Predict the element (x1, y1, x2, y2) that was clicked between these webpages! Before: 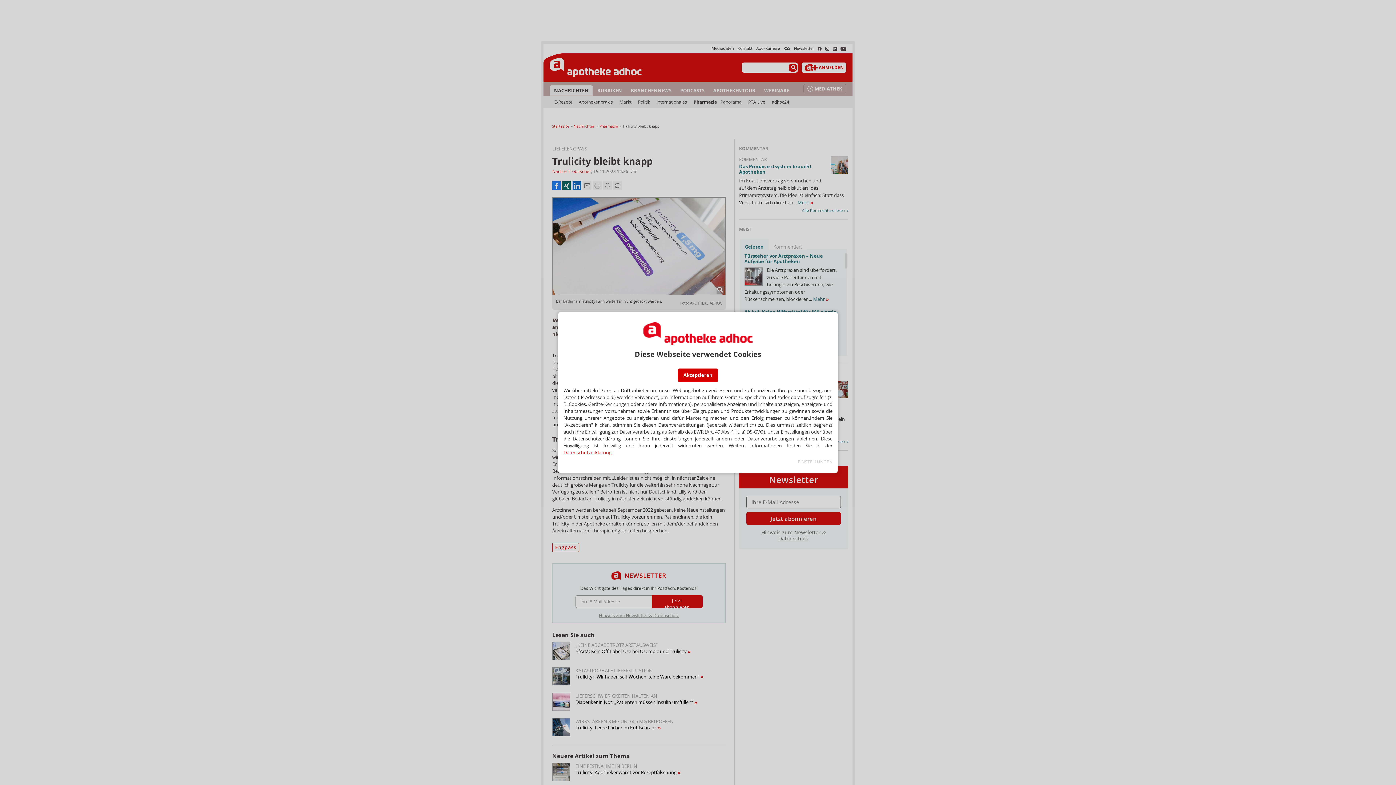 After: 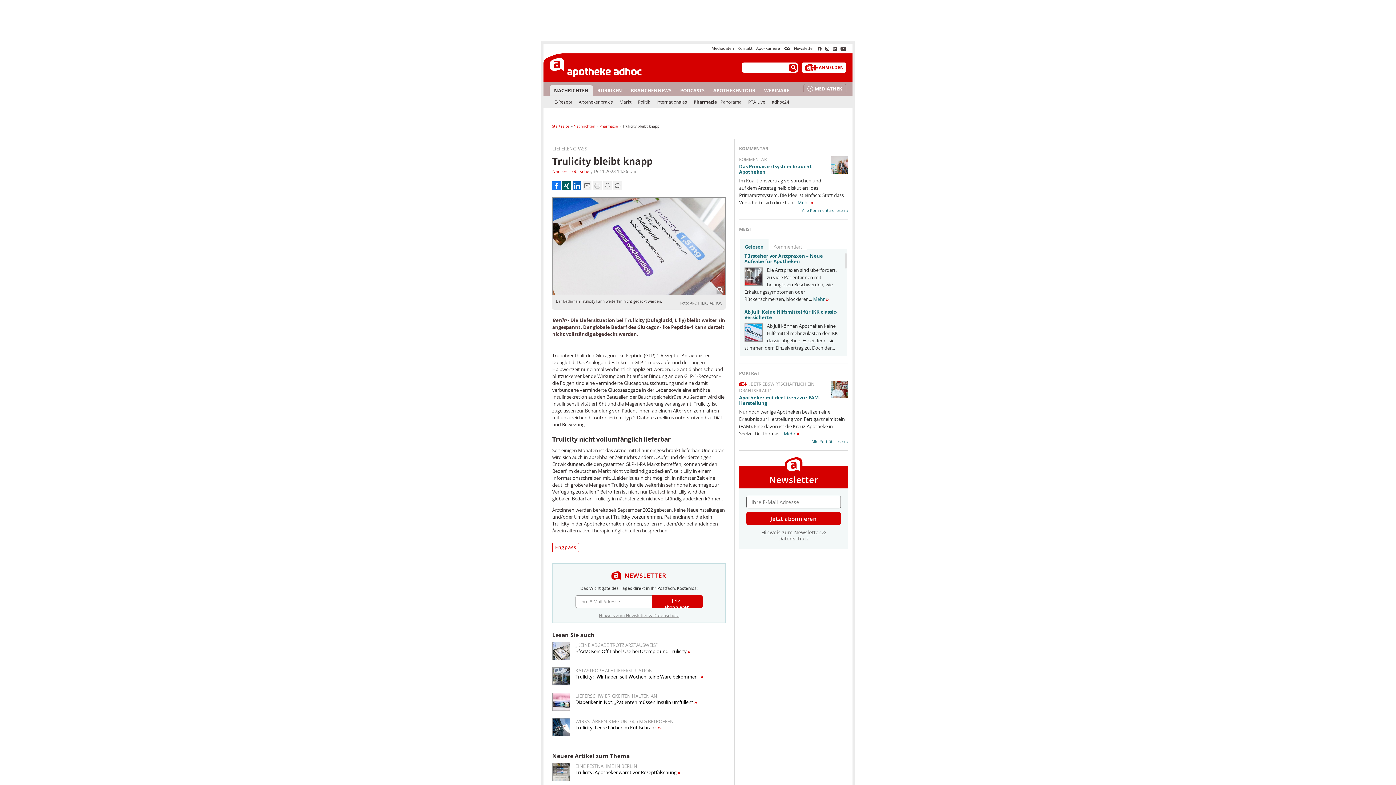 Action: bbox: (677, 368, 718, 382) label: Akzeptieren